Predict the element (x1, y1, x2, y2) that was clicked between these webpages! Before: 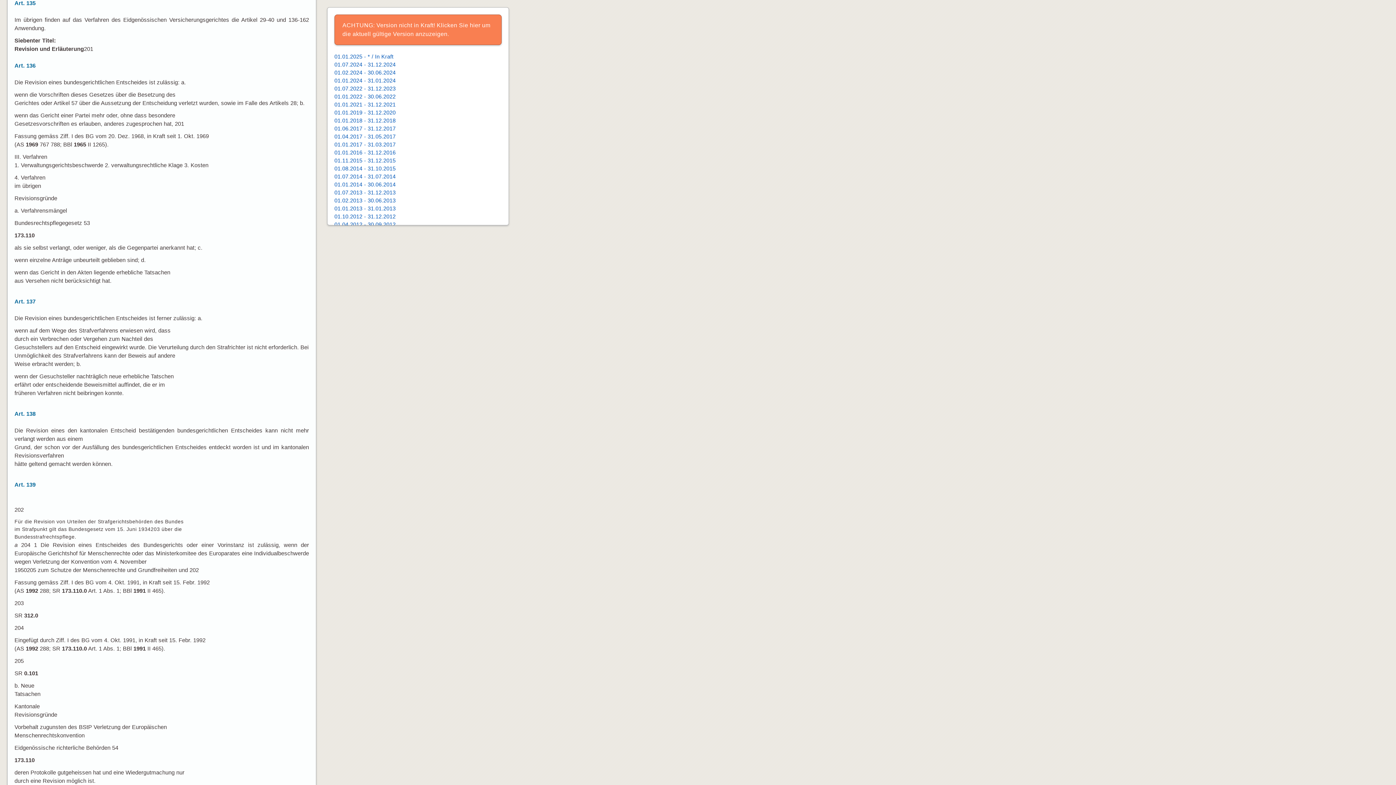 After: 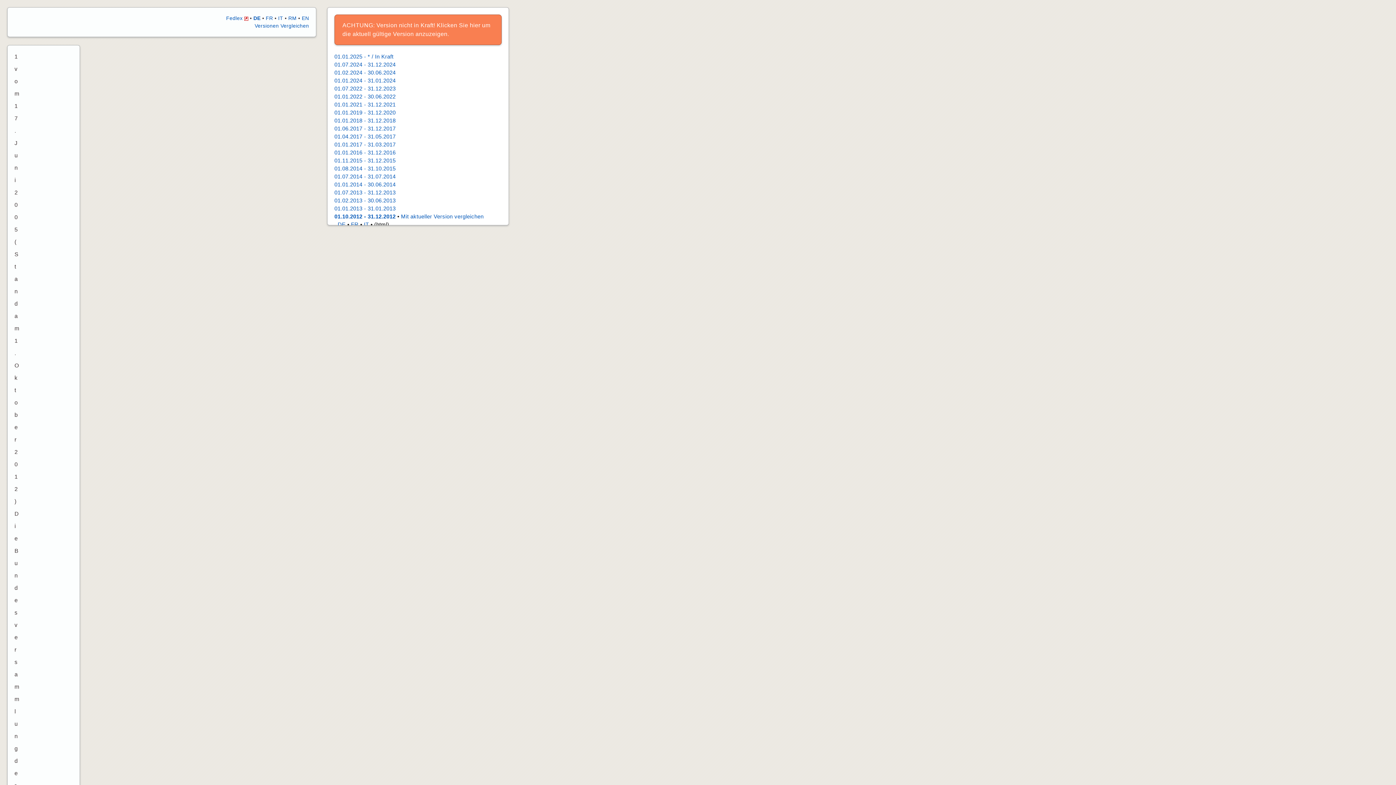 Action: bbox: (334, 213, 395, 219) label: 01.10.2012 - 31.12.2012